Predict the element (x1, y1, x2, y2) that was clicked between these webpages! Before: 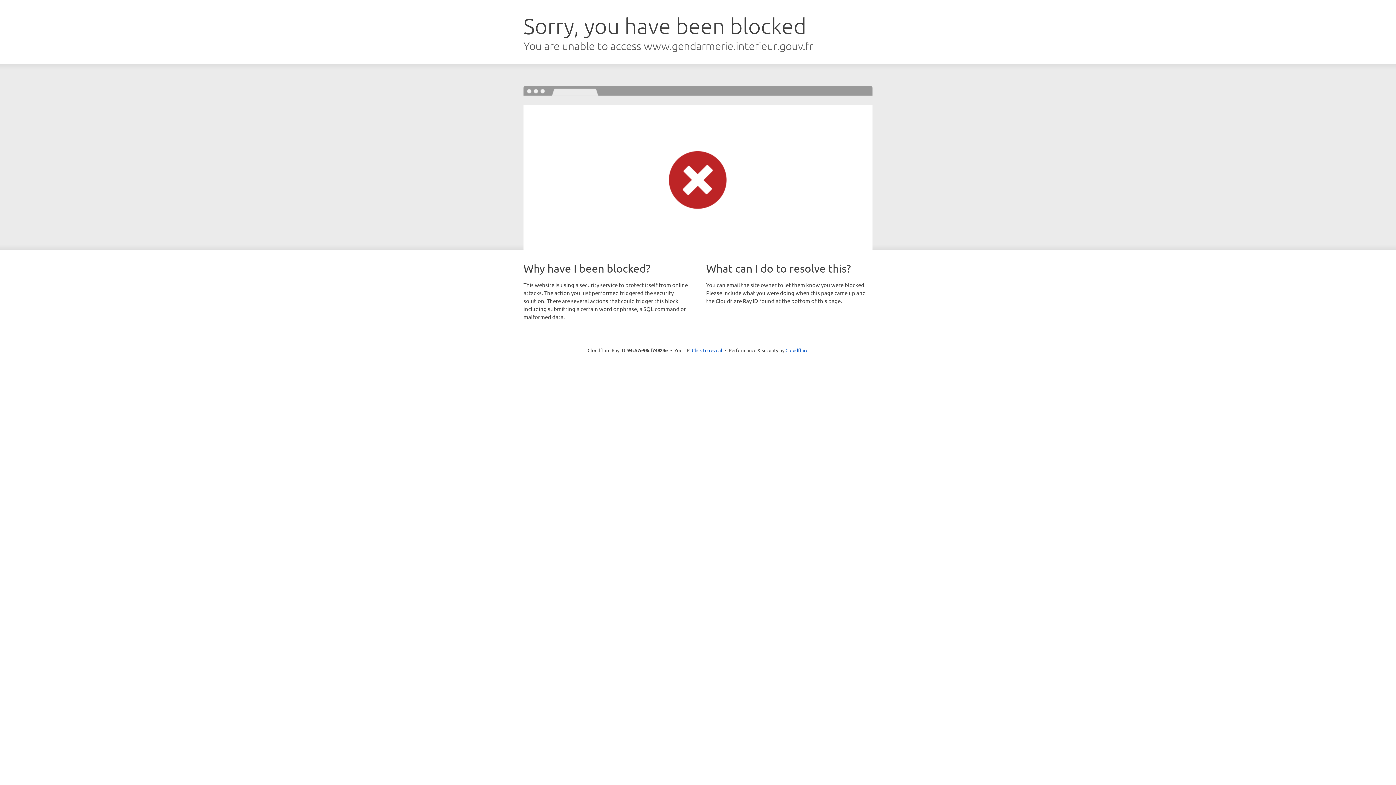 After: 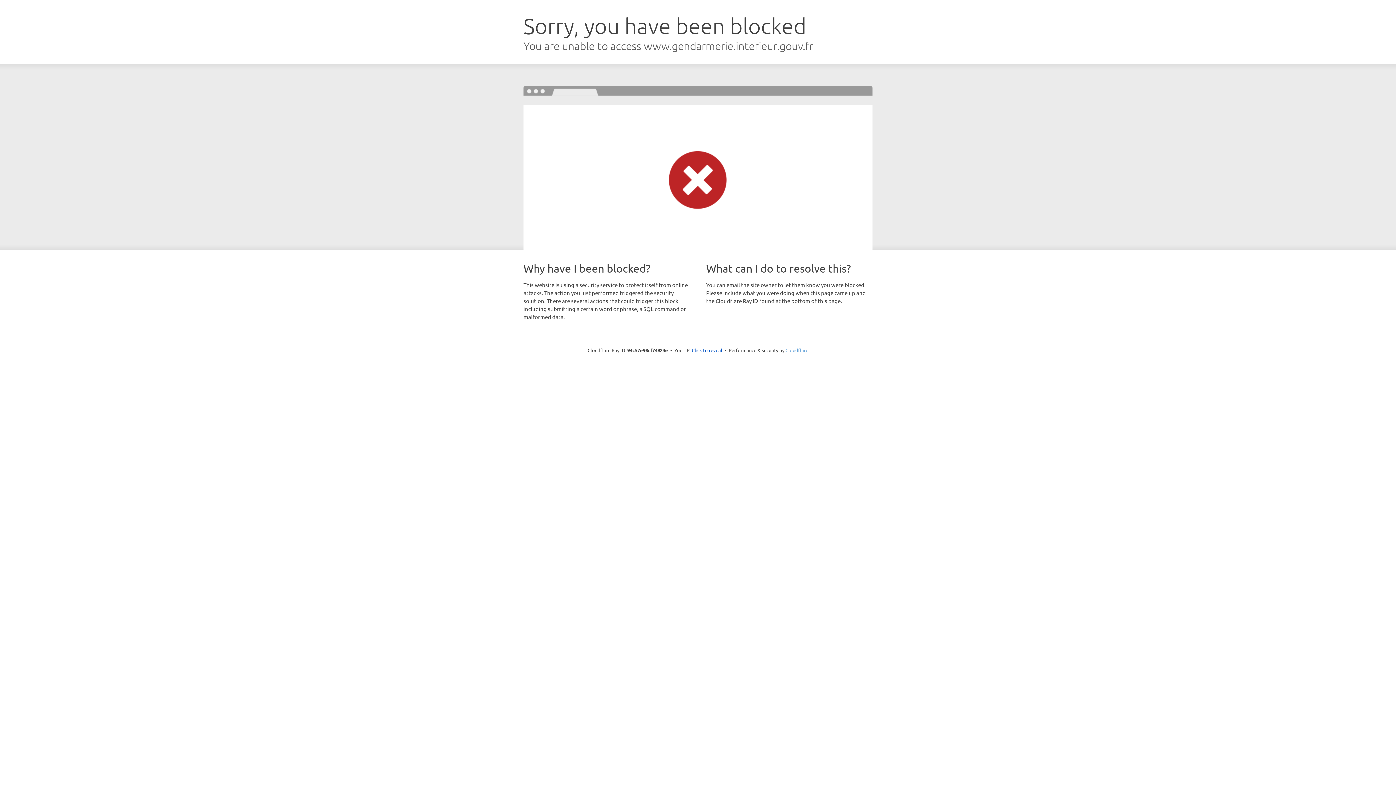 Action: label: Cloudflare bbox: (785, 347, 808, 353)